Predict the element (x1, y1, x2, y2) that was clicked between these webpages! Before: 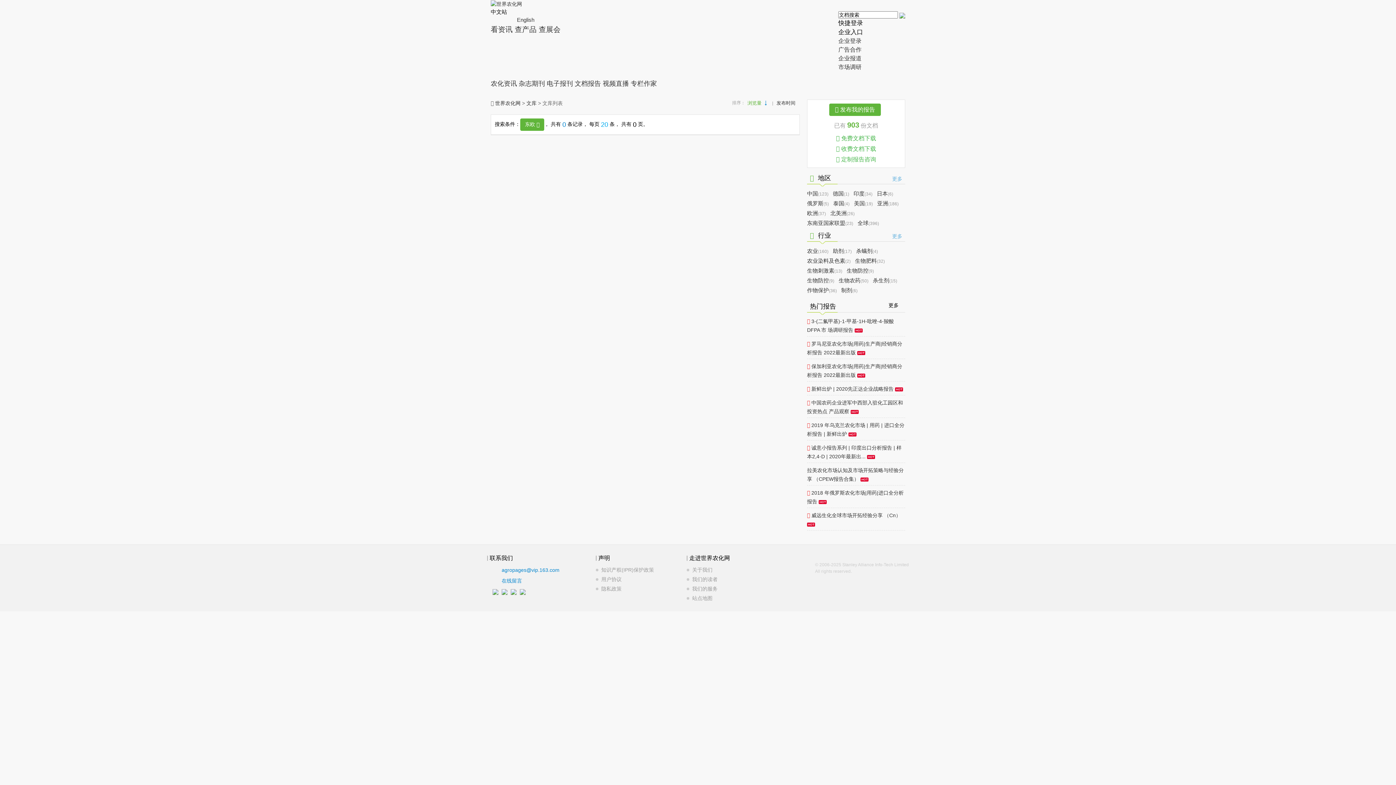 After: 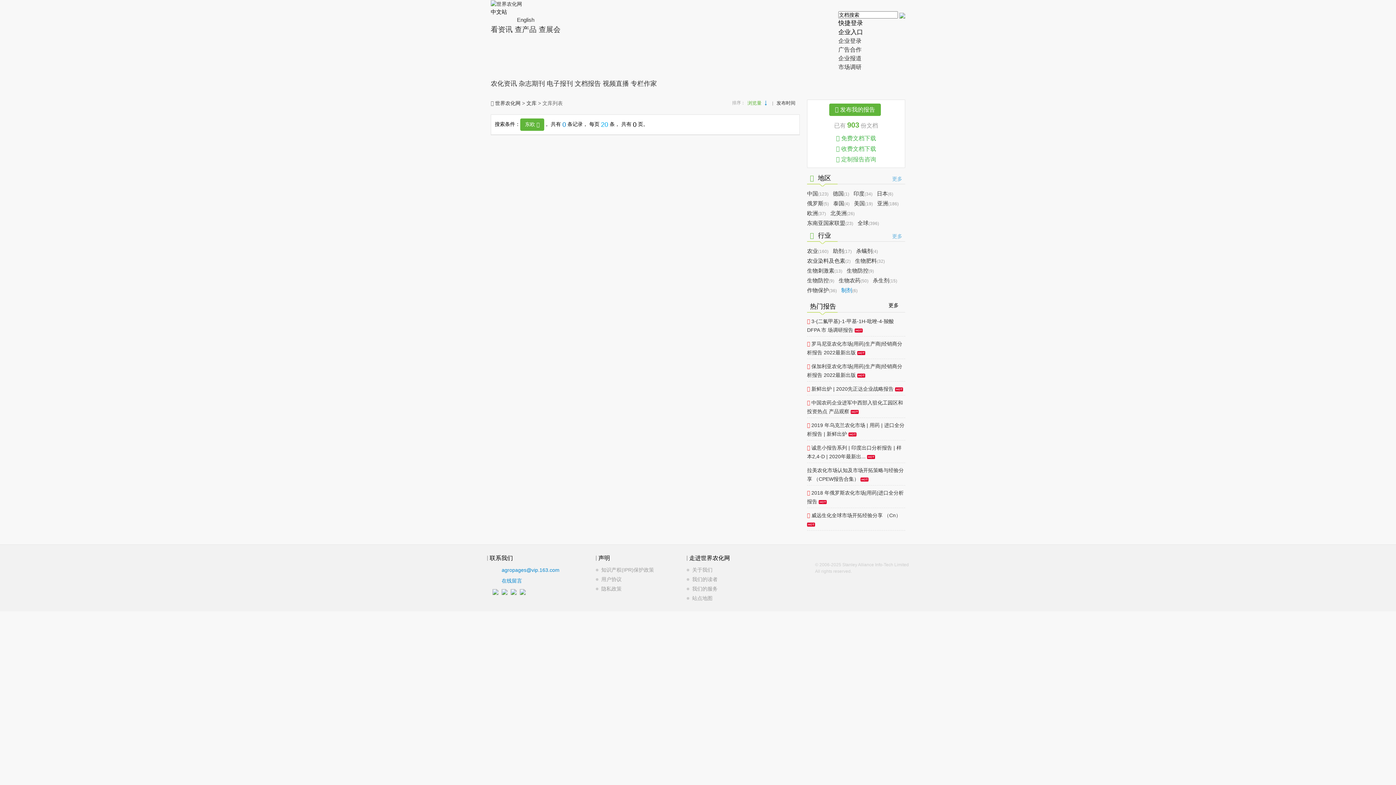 Action: bbox: (841, 285, 857, 295) label: 制剂(6)